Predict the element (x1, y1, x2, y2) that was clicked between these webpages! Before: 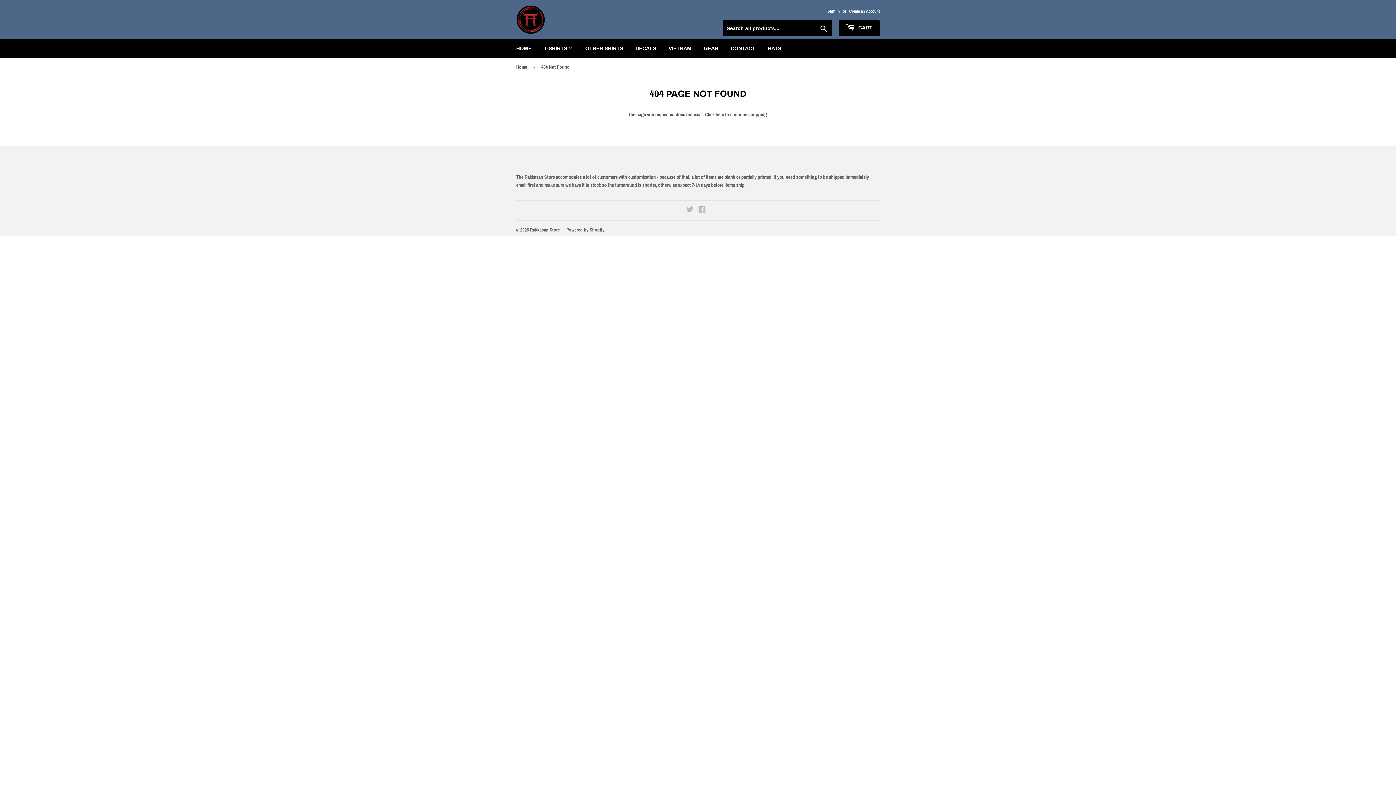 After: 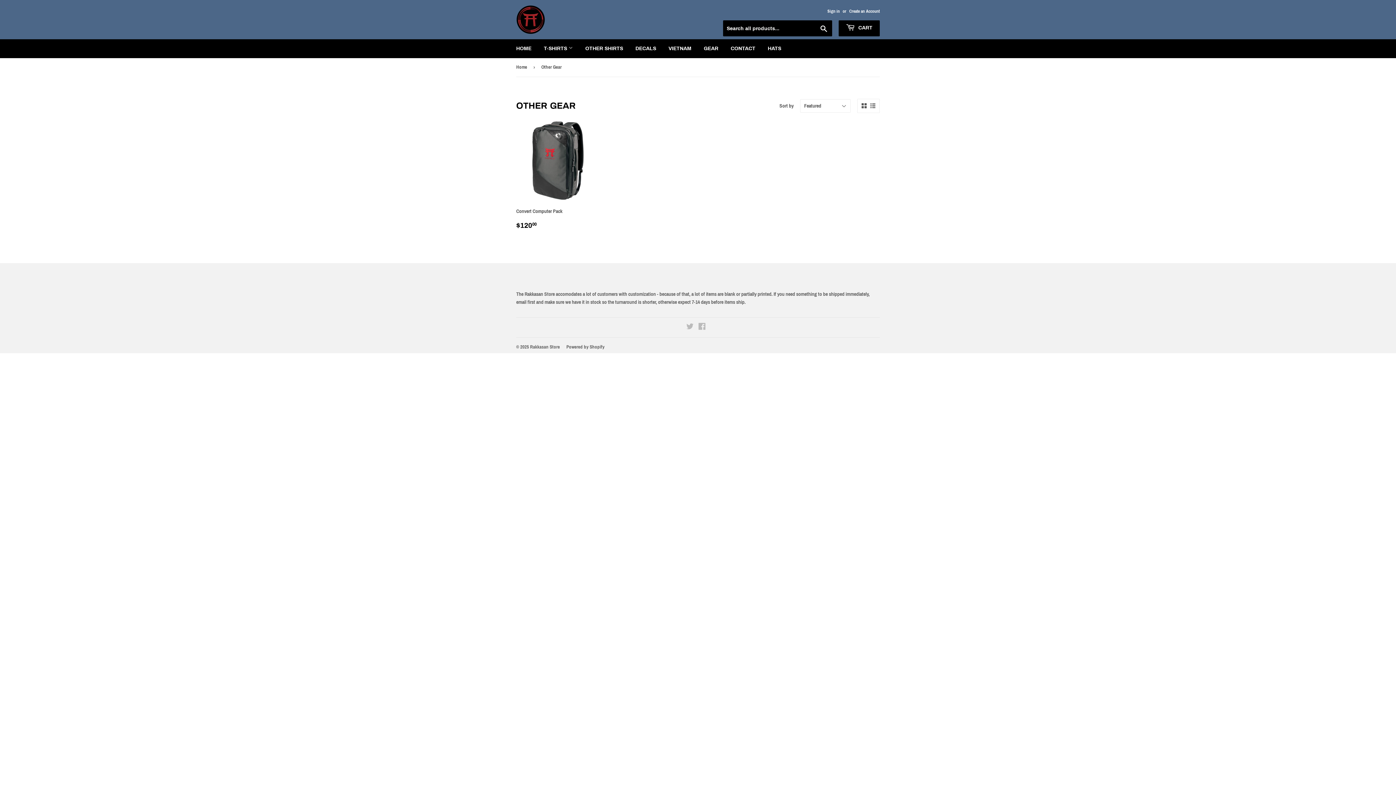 Action: bbox: (698, 39, 724, 58) label: GEAR